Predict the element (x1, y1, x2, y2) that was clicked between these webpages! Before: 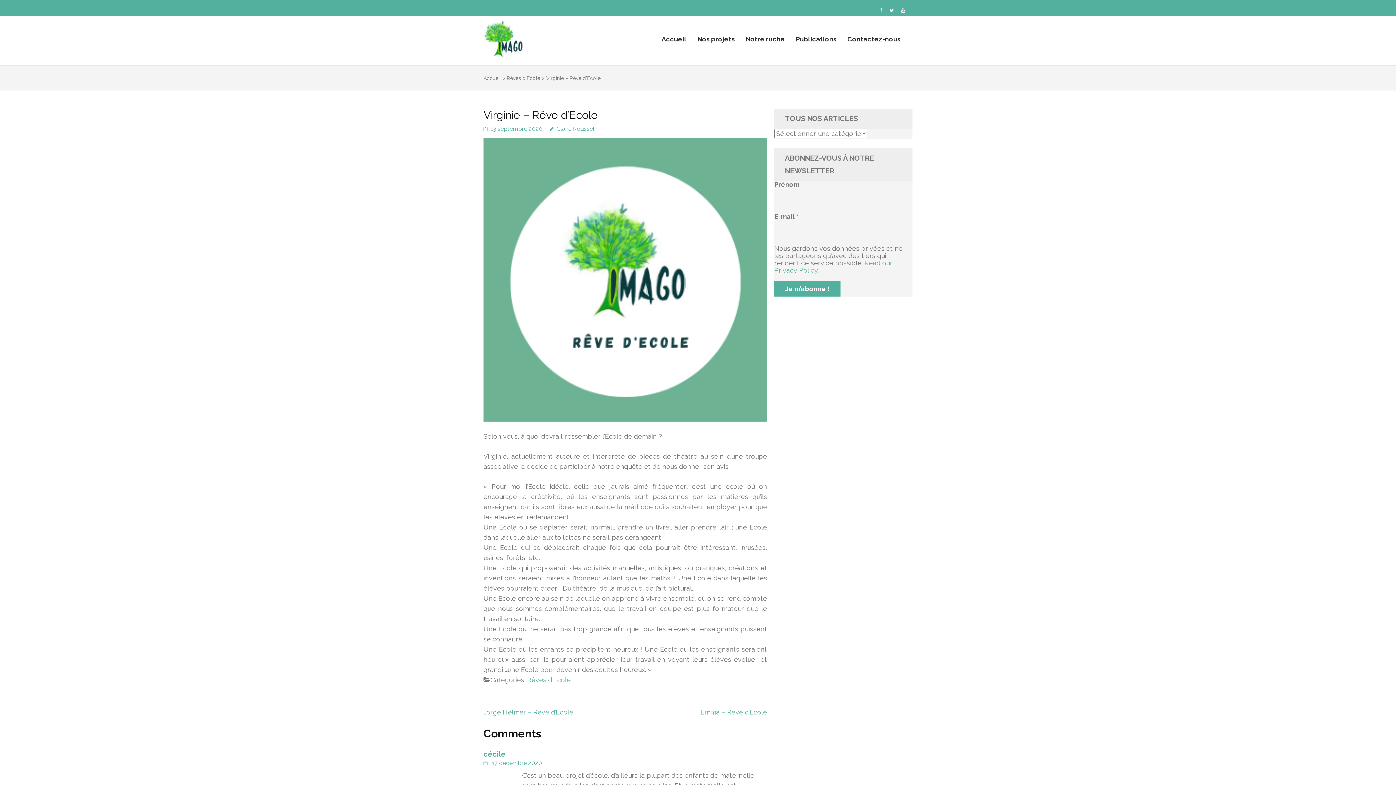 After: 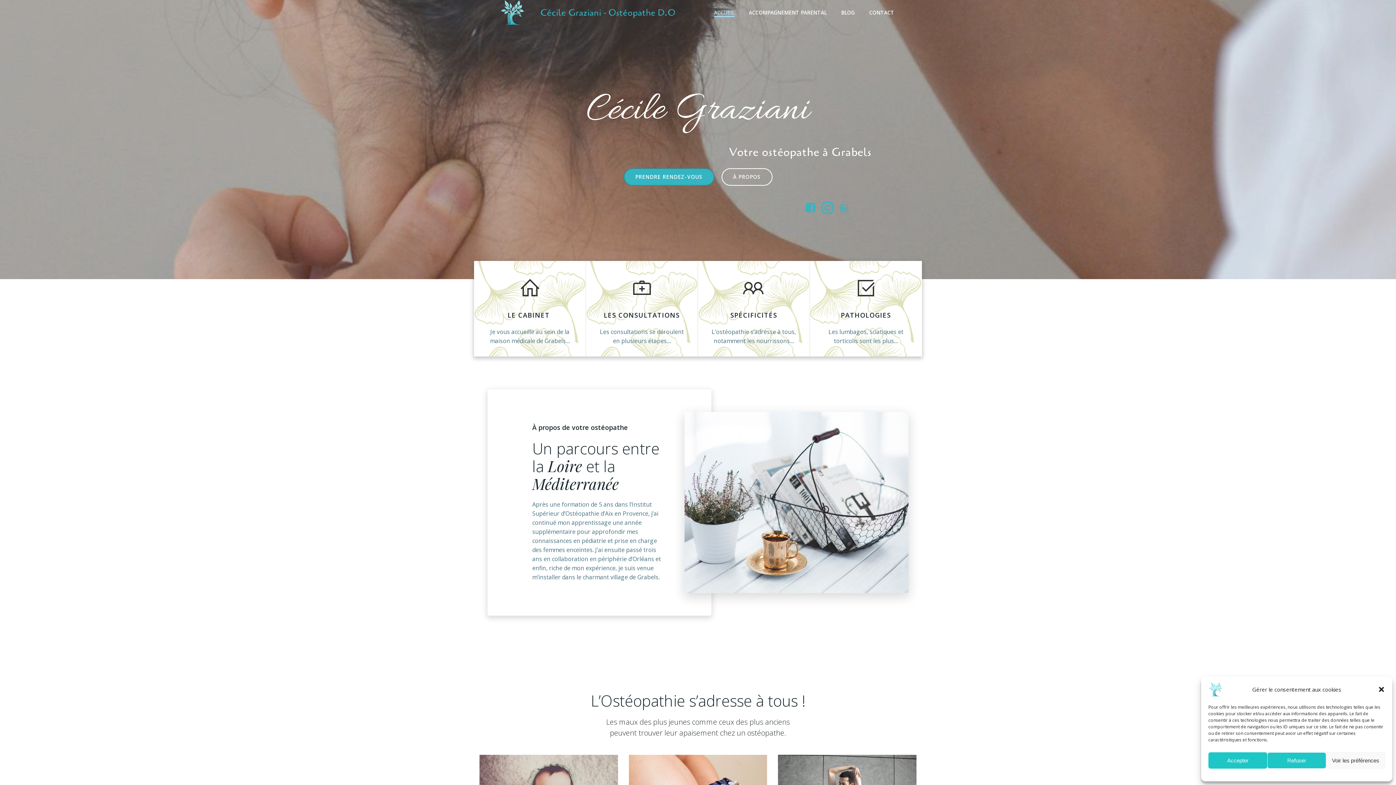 Action: bbox: (483, 750, 505, 758) label: cécile